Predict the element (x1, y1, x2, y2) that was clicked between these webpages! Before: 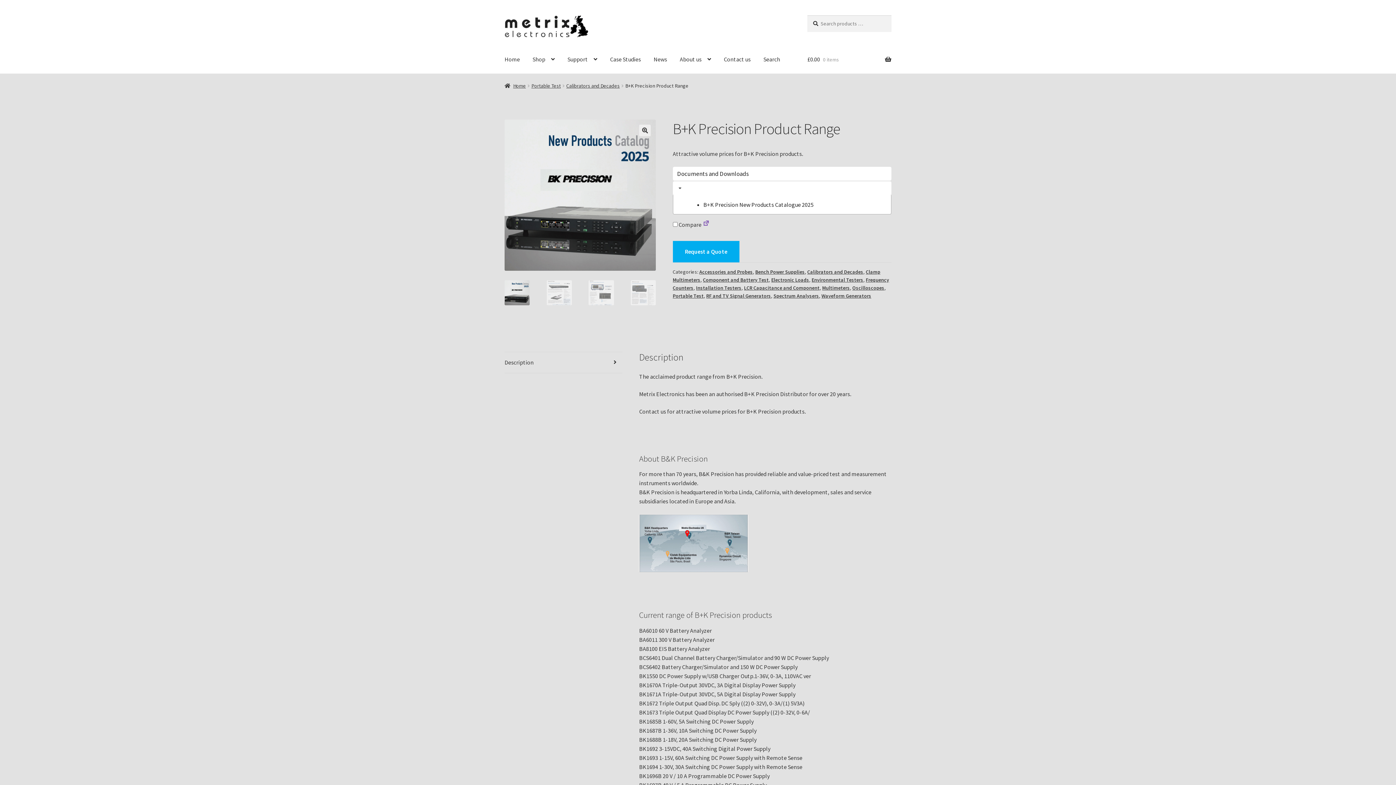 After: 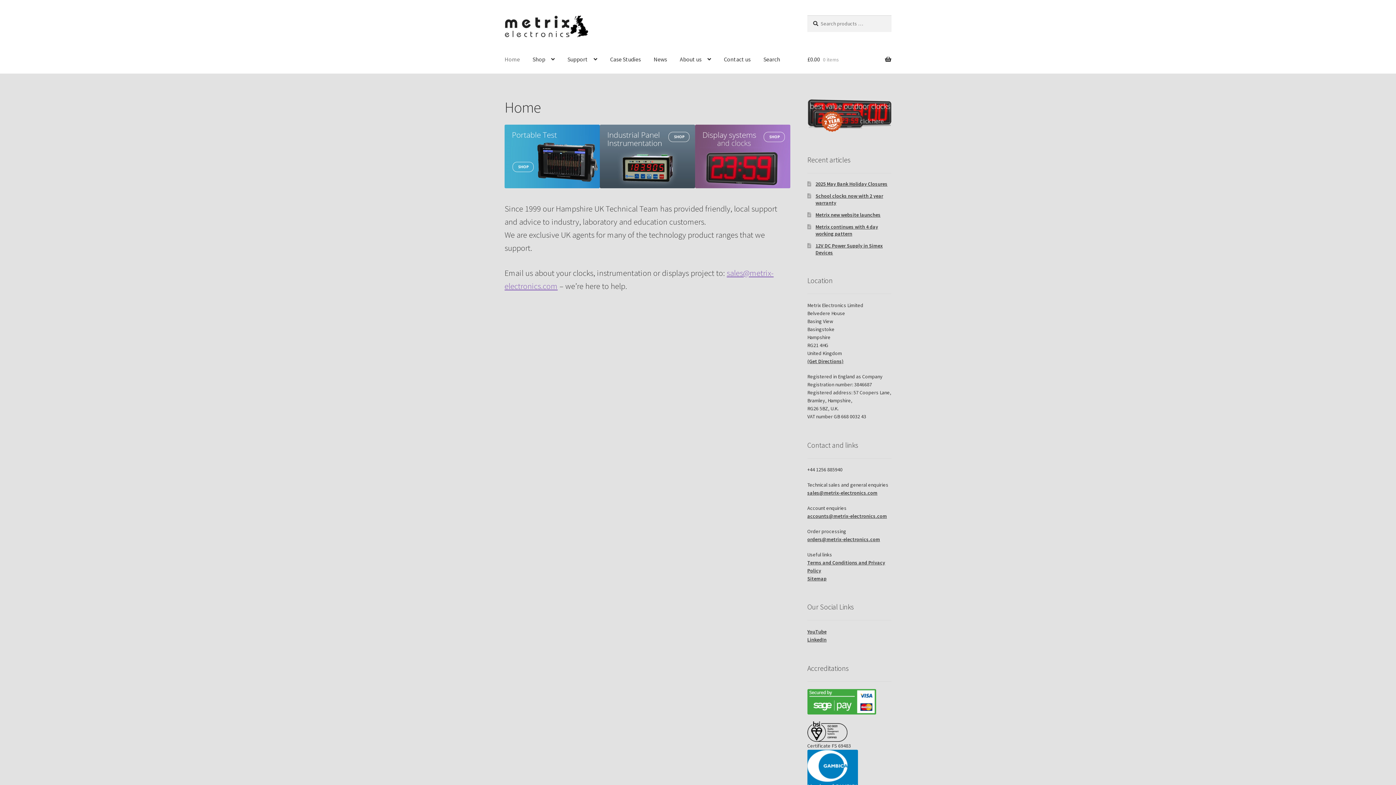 Action: bbox: (498, 45, 525, 73) label: Home